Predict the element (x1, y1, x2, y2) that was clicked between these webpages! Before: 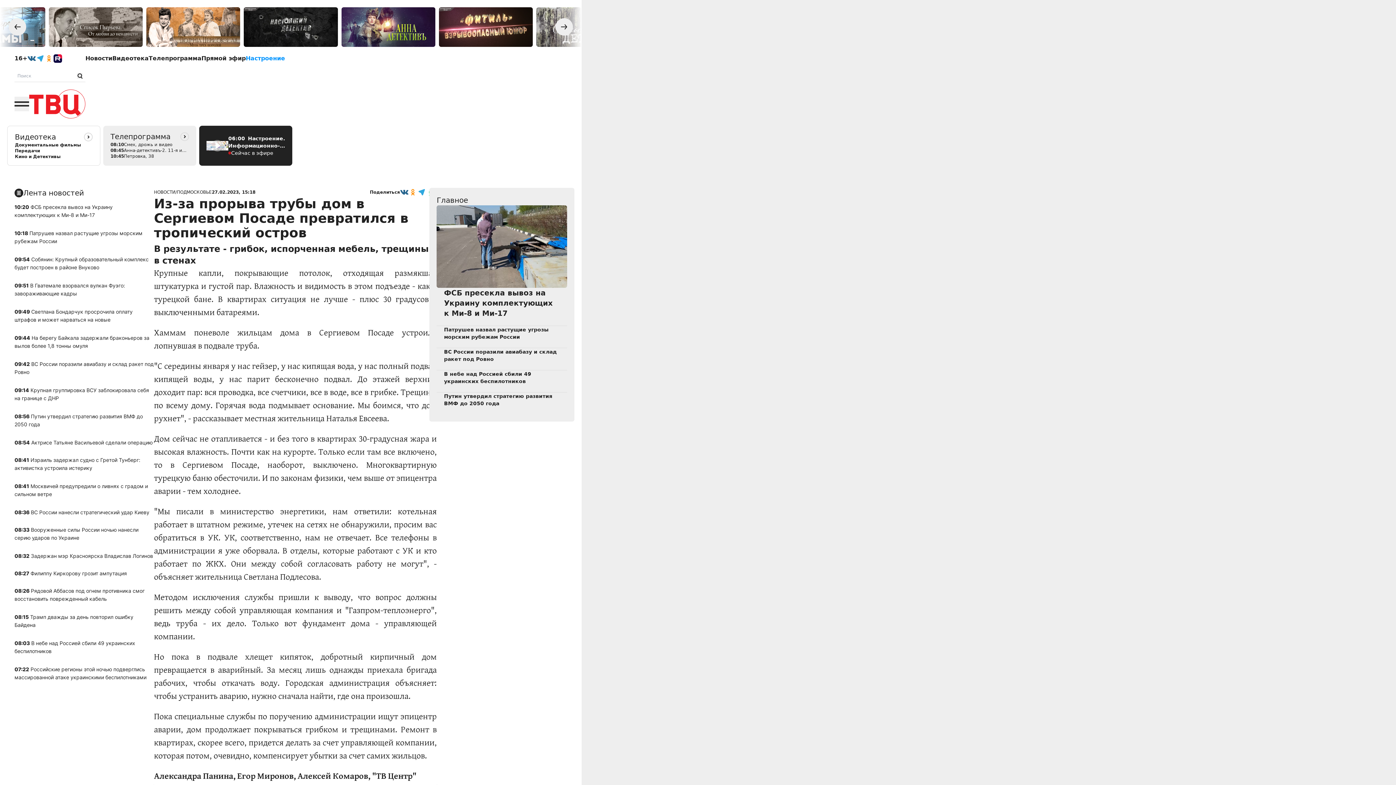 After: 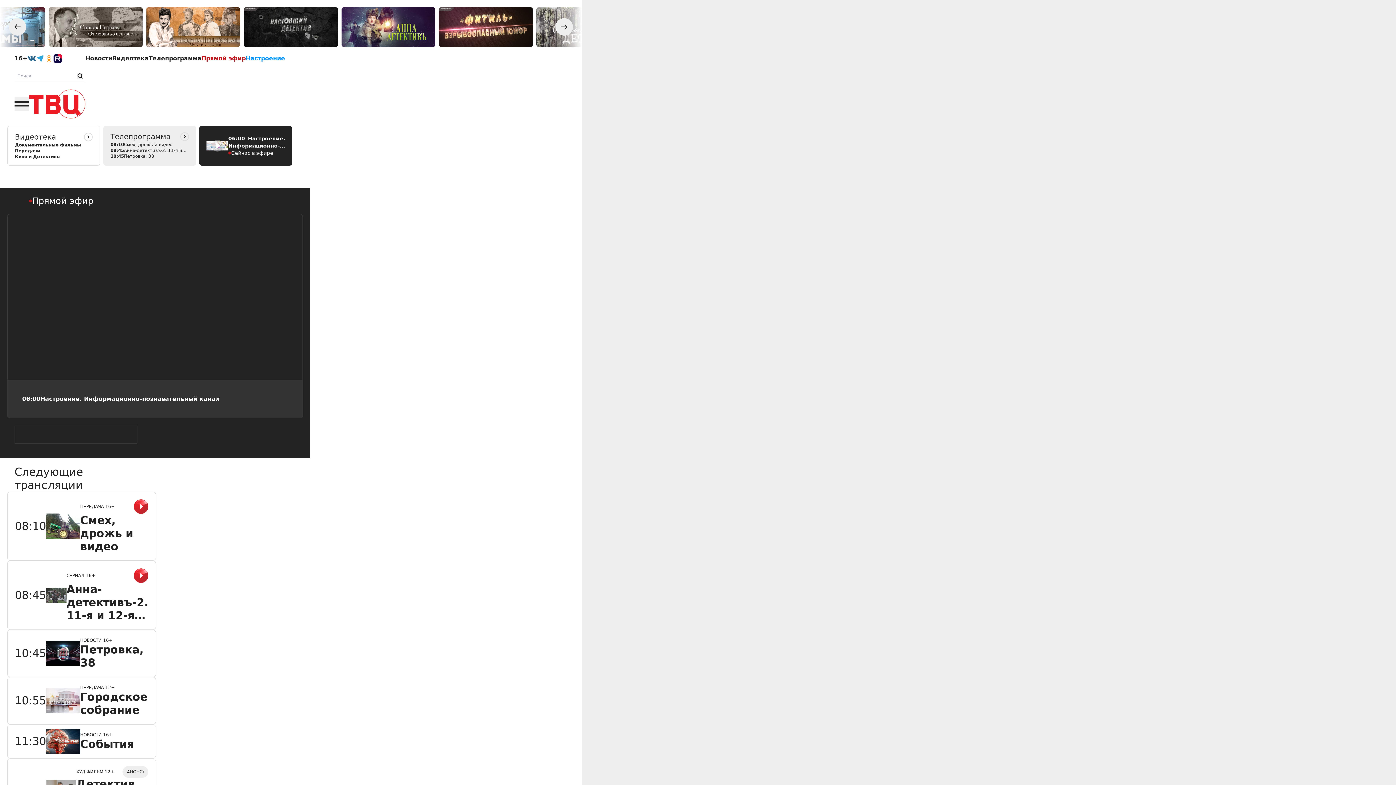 Action: bbox: (201, 54, 245, 62) label: Прямой эфир